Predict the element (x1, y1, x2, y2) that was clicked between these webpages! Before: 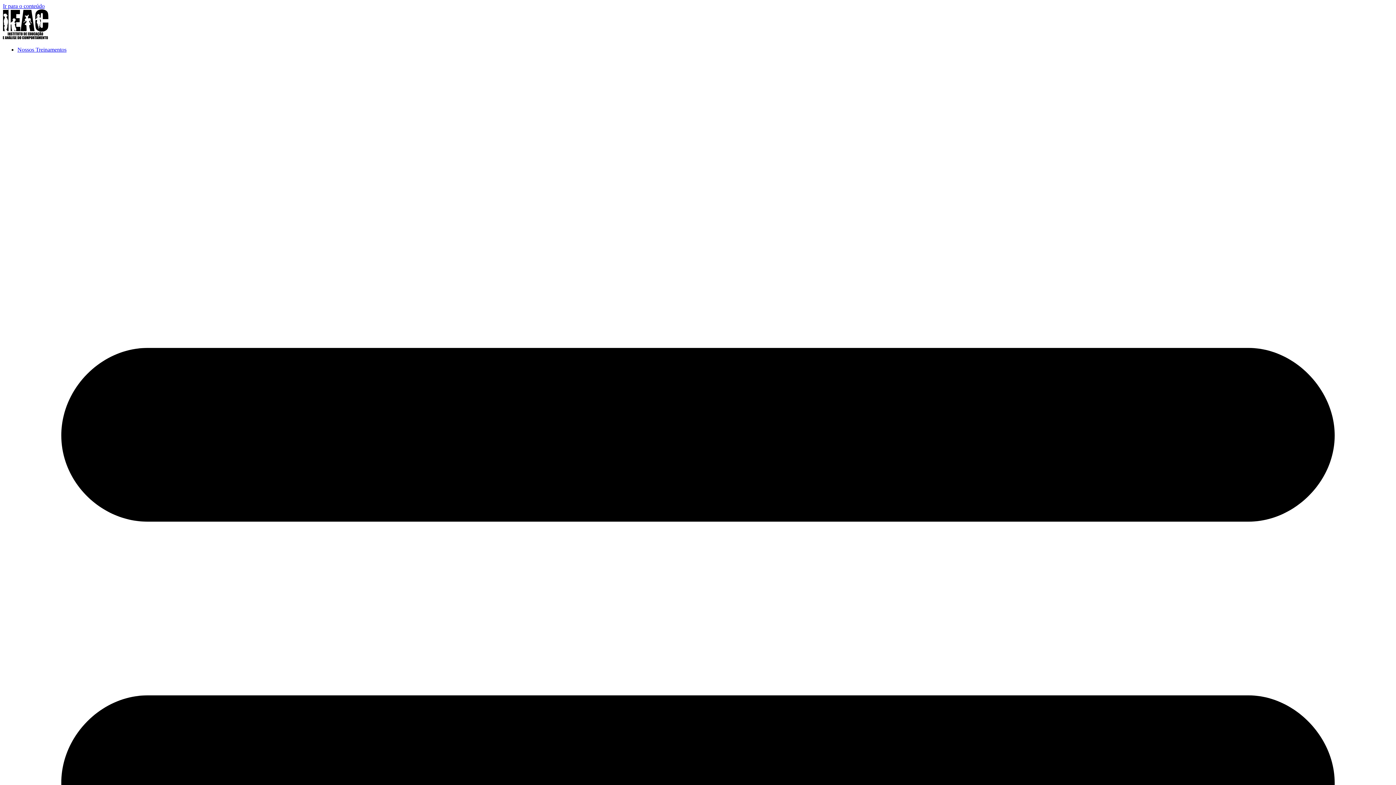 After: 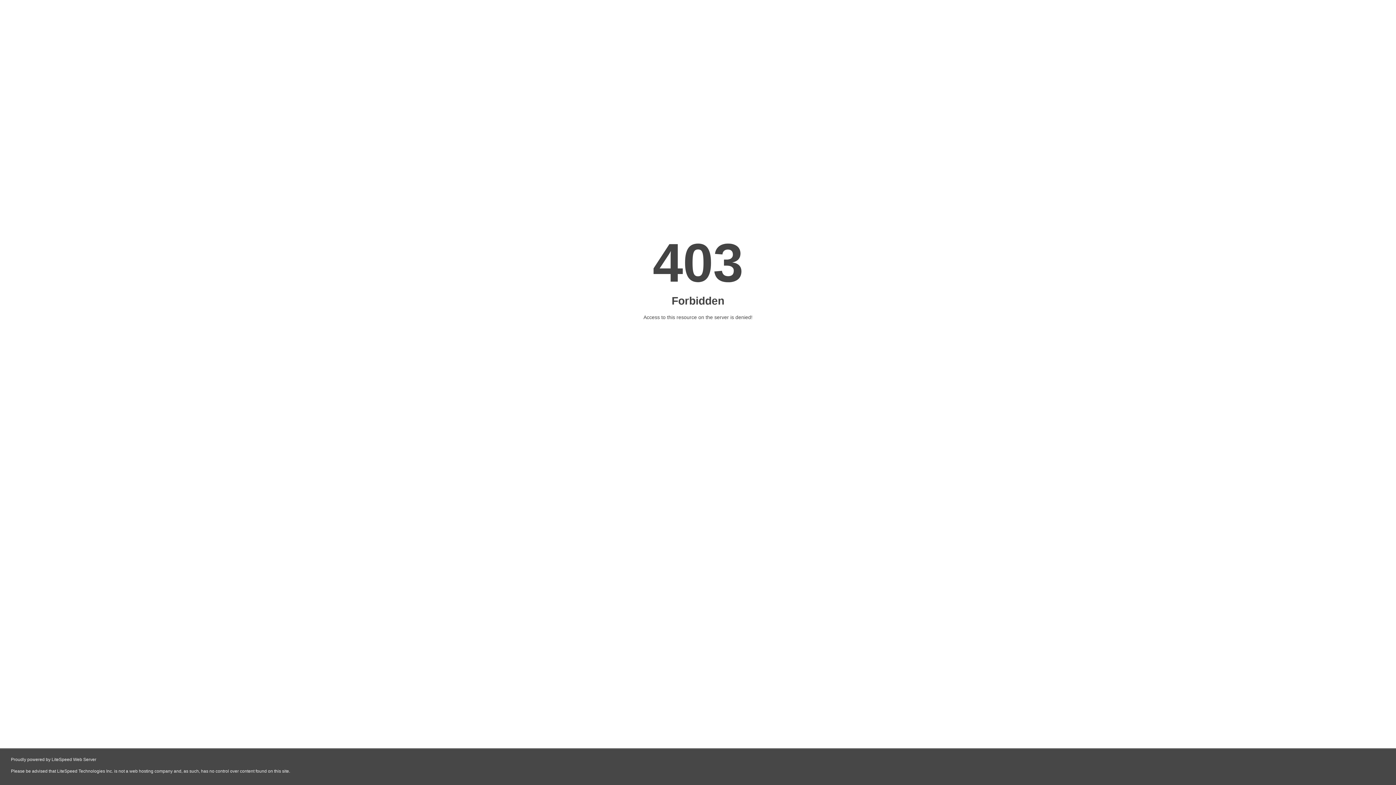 Action: bbox: (2, 34, 48, 40)